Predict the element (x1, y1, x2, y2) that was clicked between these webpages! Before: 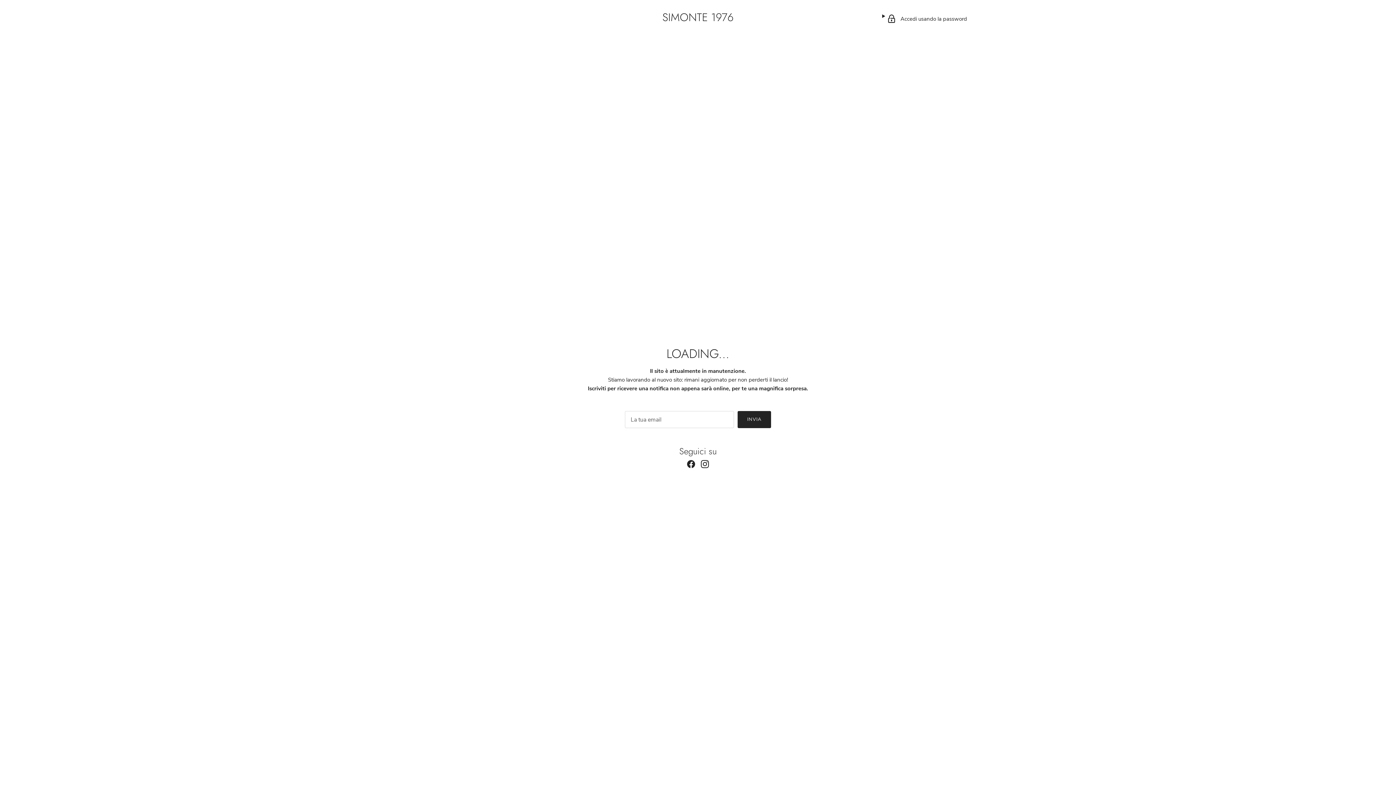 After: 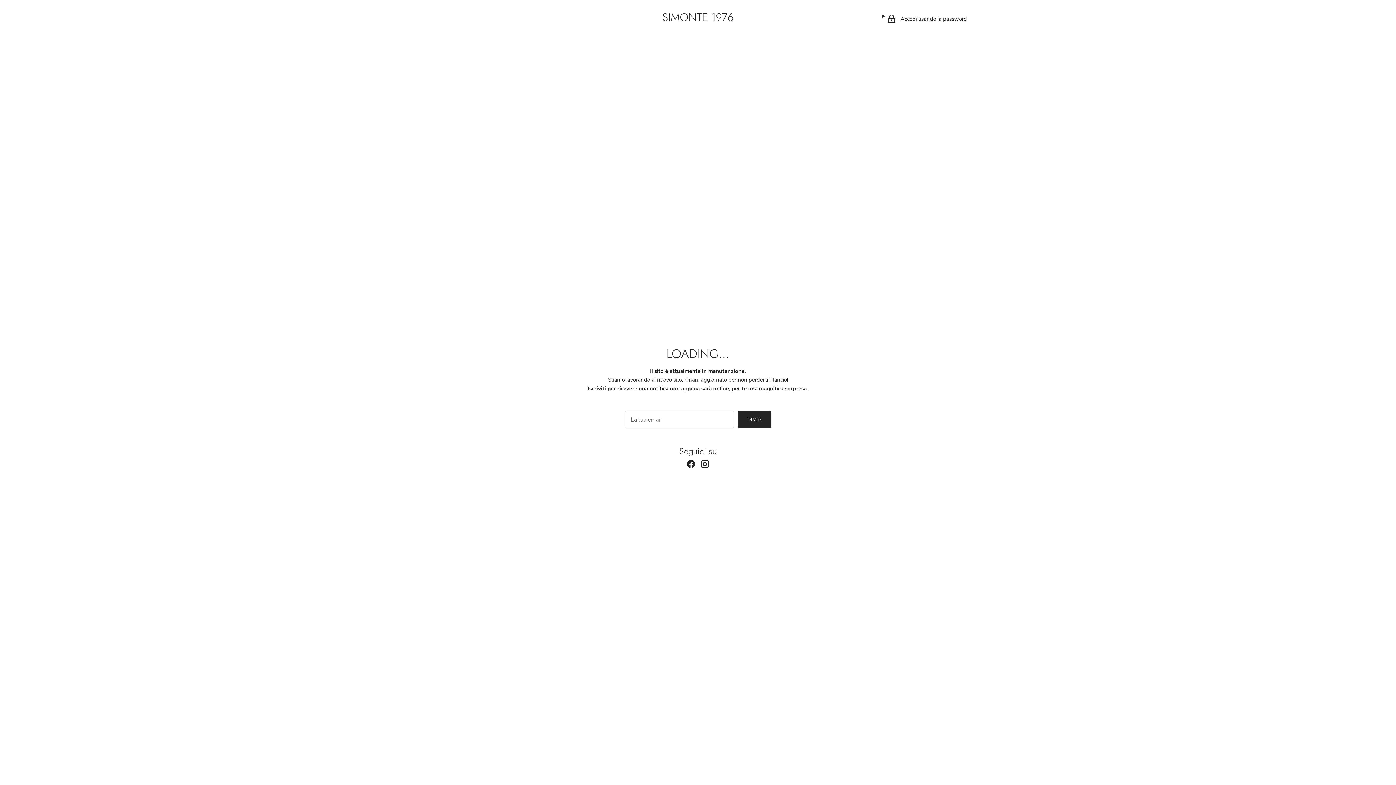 Action: label: Instagram bbox: (701, 460, 709, 468)